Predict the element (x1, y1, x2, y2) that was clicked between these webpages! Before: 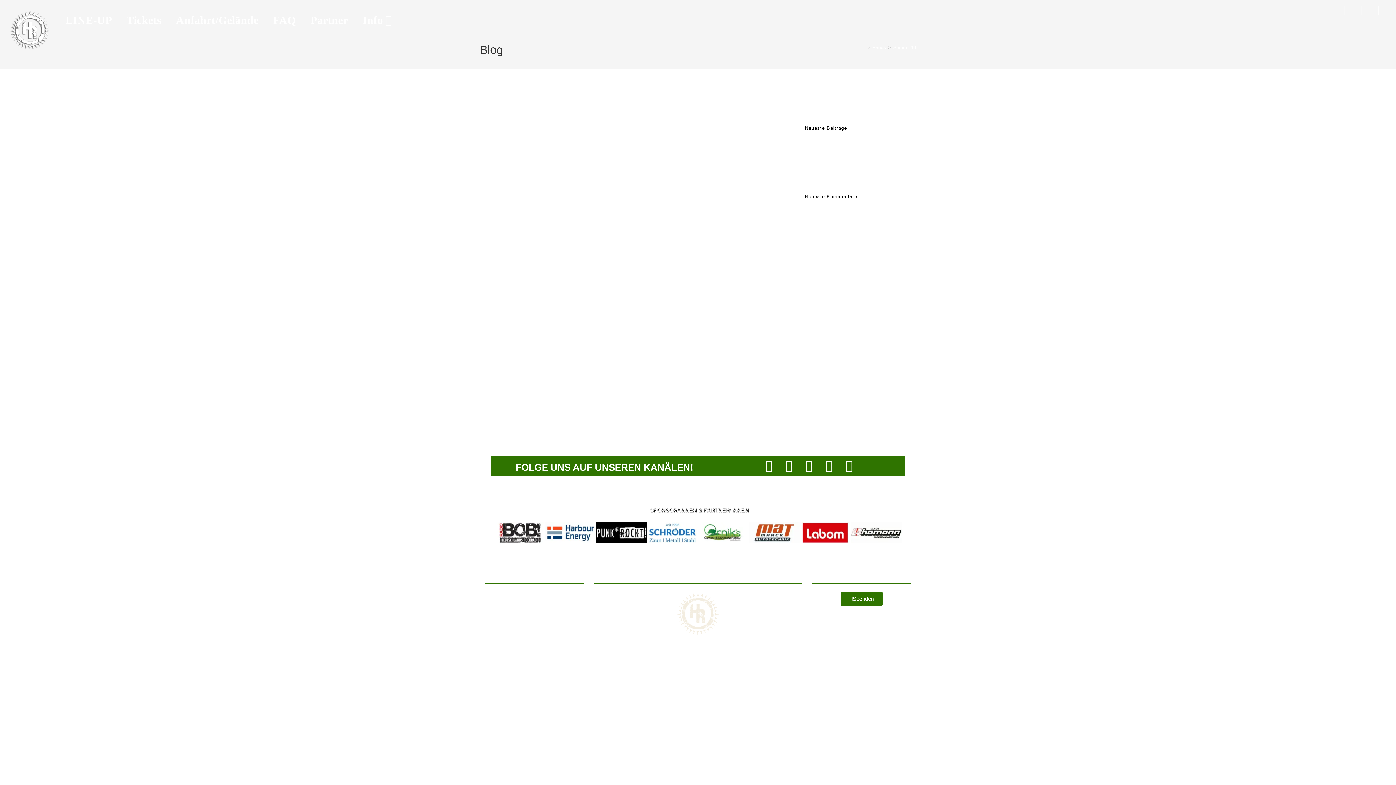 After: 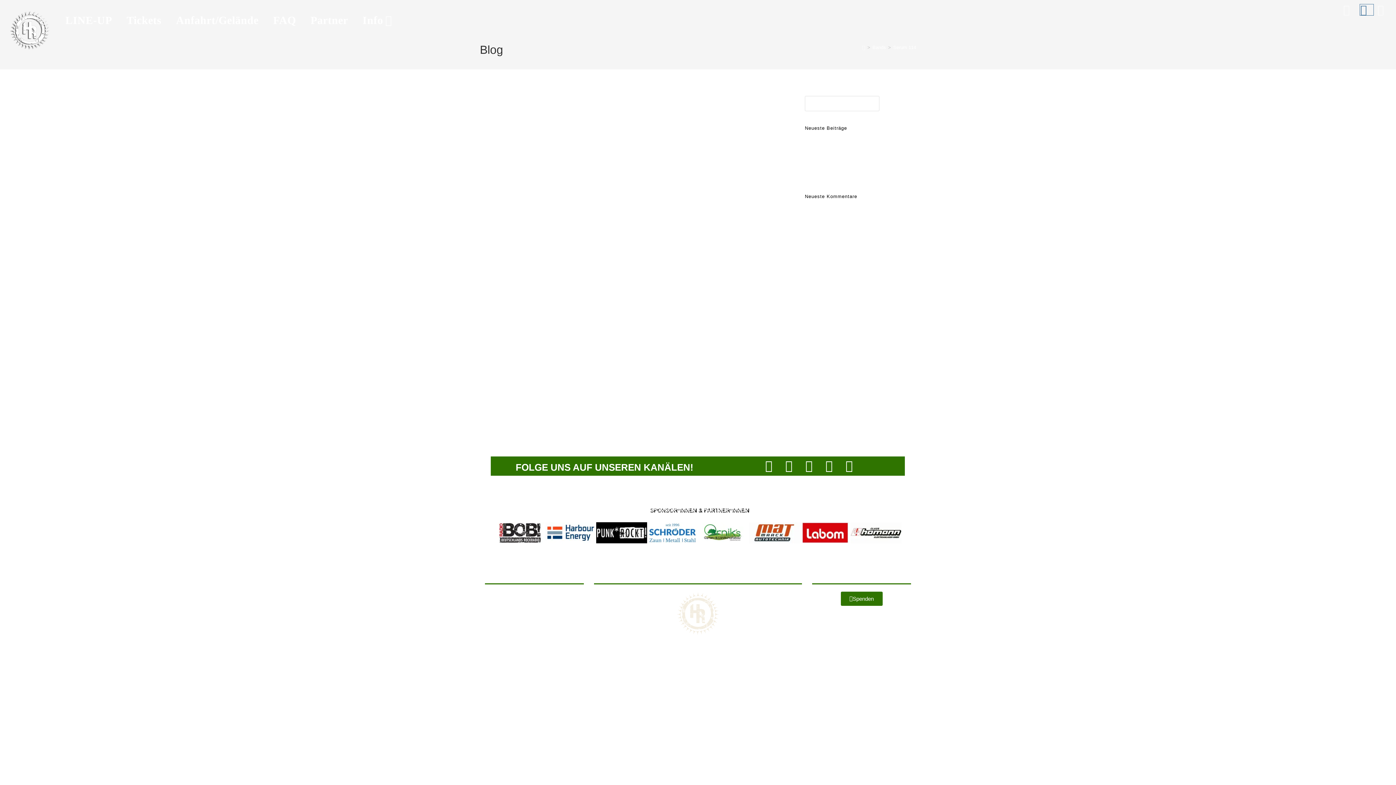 Action: bbox: (1360, 4, 1373, 15) label: Instagram (öffnet in neuem Tab)